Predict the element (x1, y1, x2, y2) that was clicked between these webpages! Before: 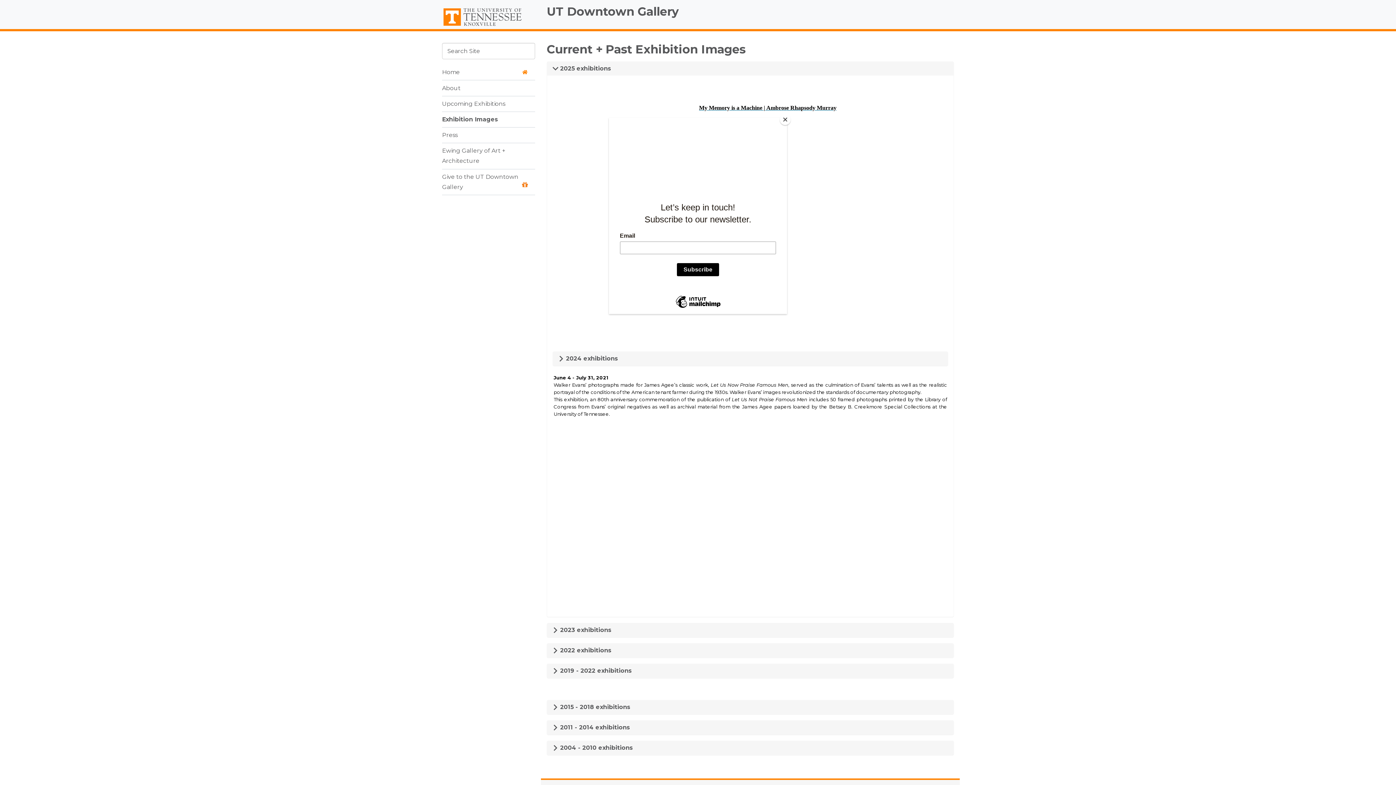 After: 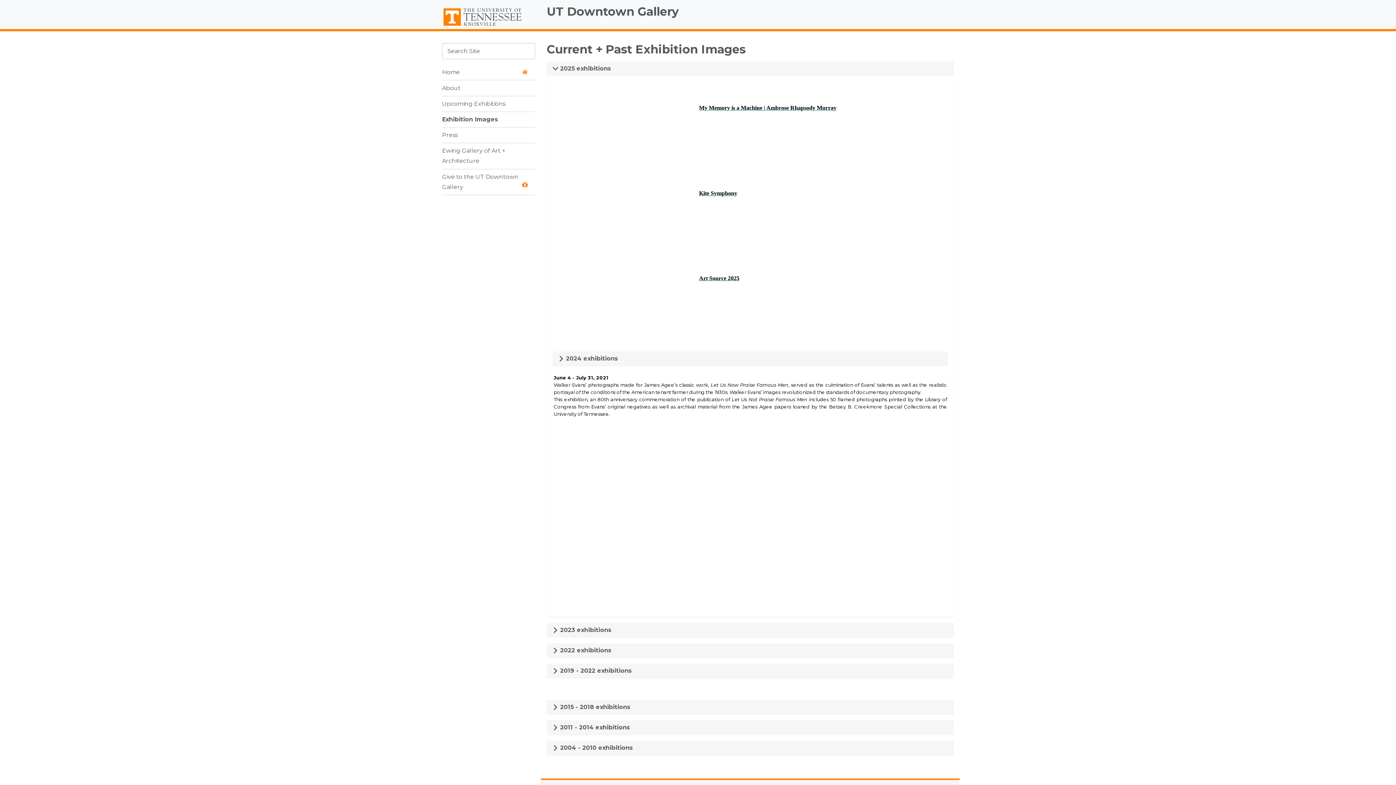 Action: bbox: (780, 114, 790, 125) label: Close